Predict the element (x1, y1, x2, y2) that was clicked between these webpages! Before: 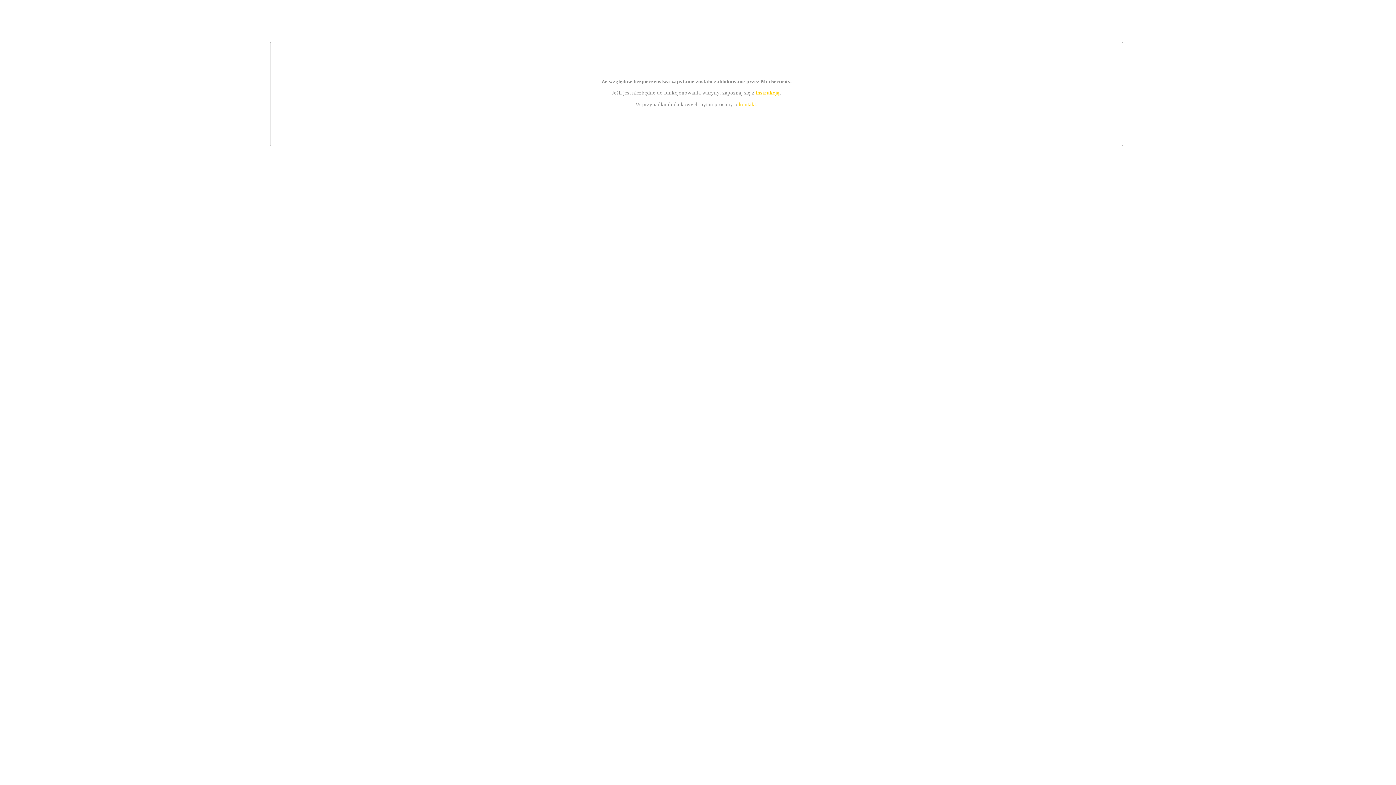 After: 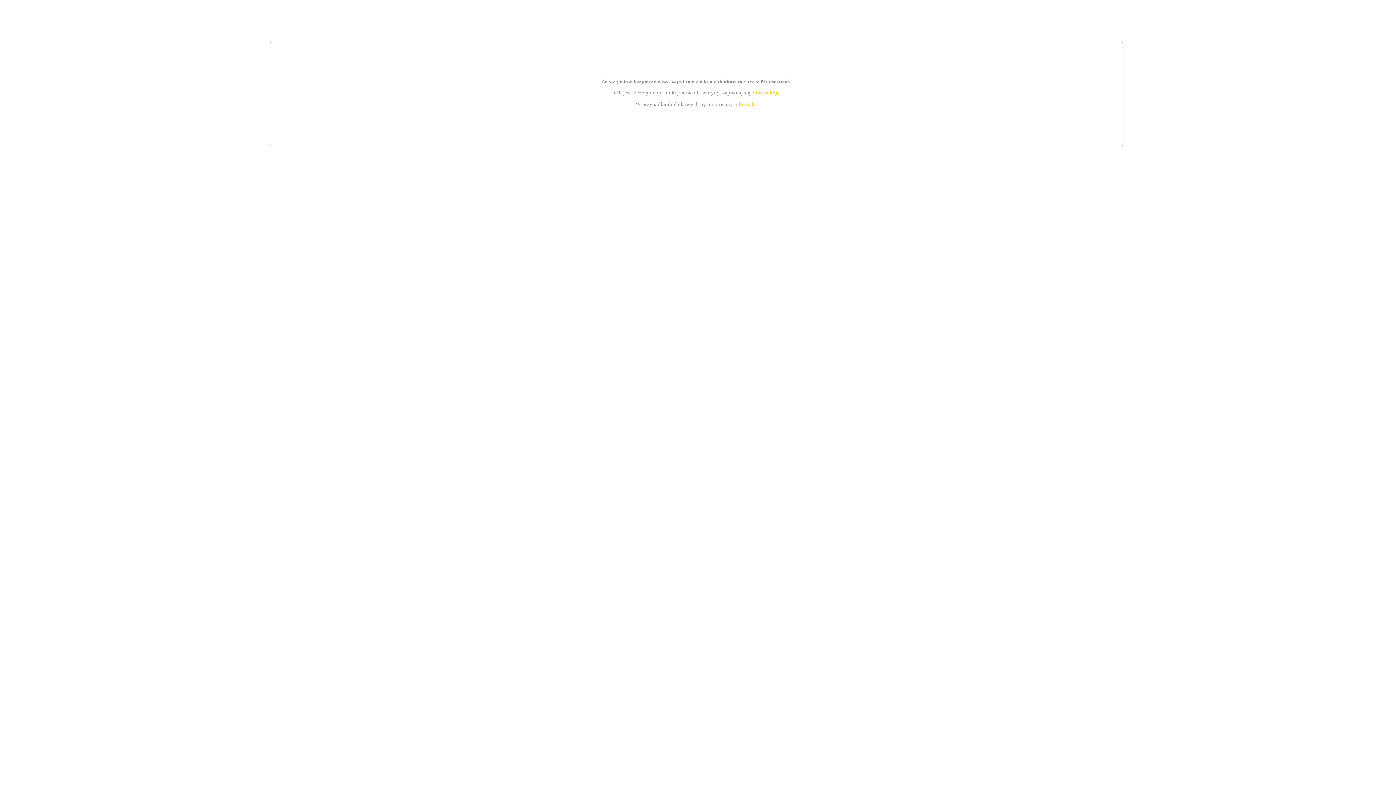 Action: label: instrukcją bbox: (755, 89, 779, 95)